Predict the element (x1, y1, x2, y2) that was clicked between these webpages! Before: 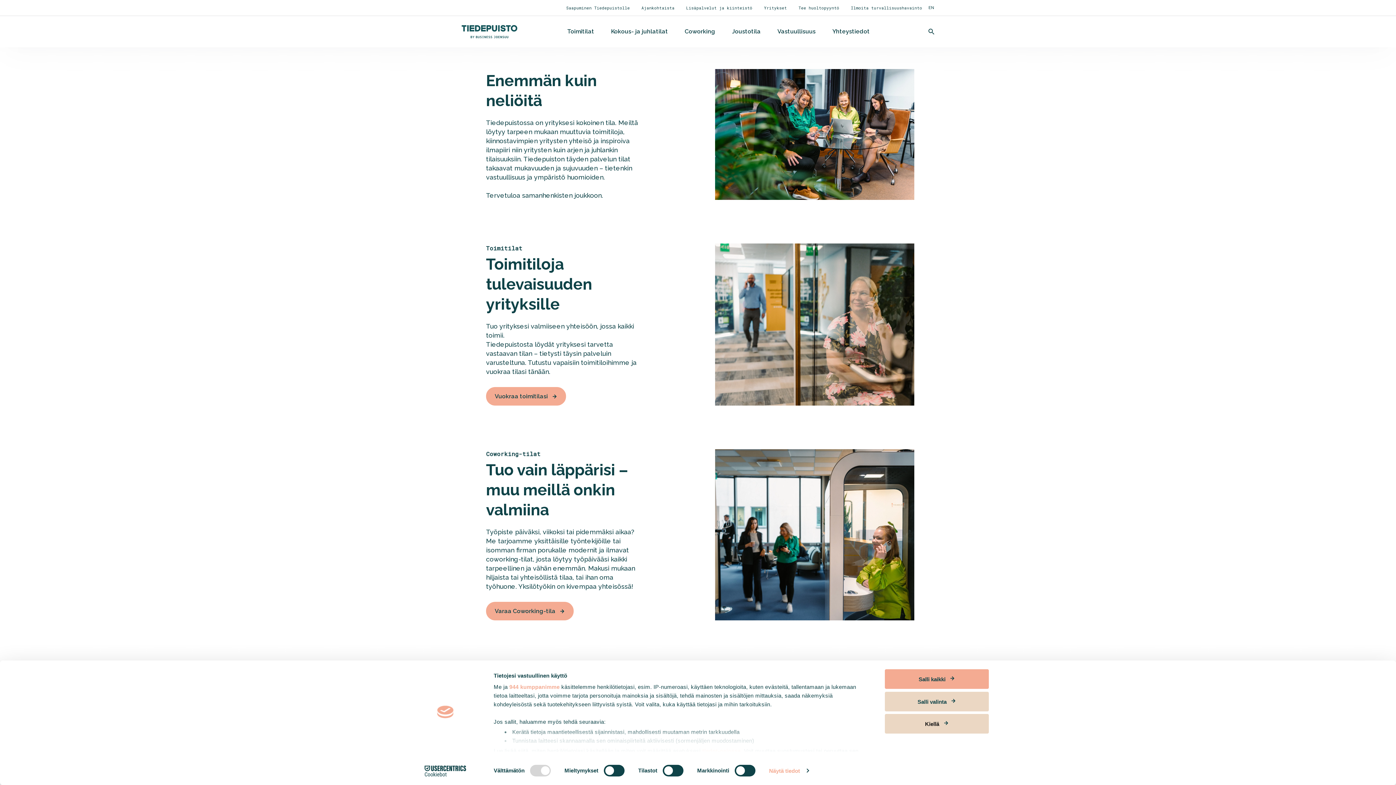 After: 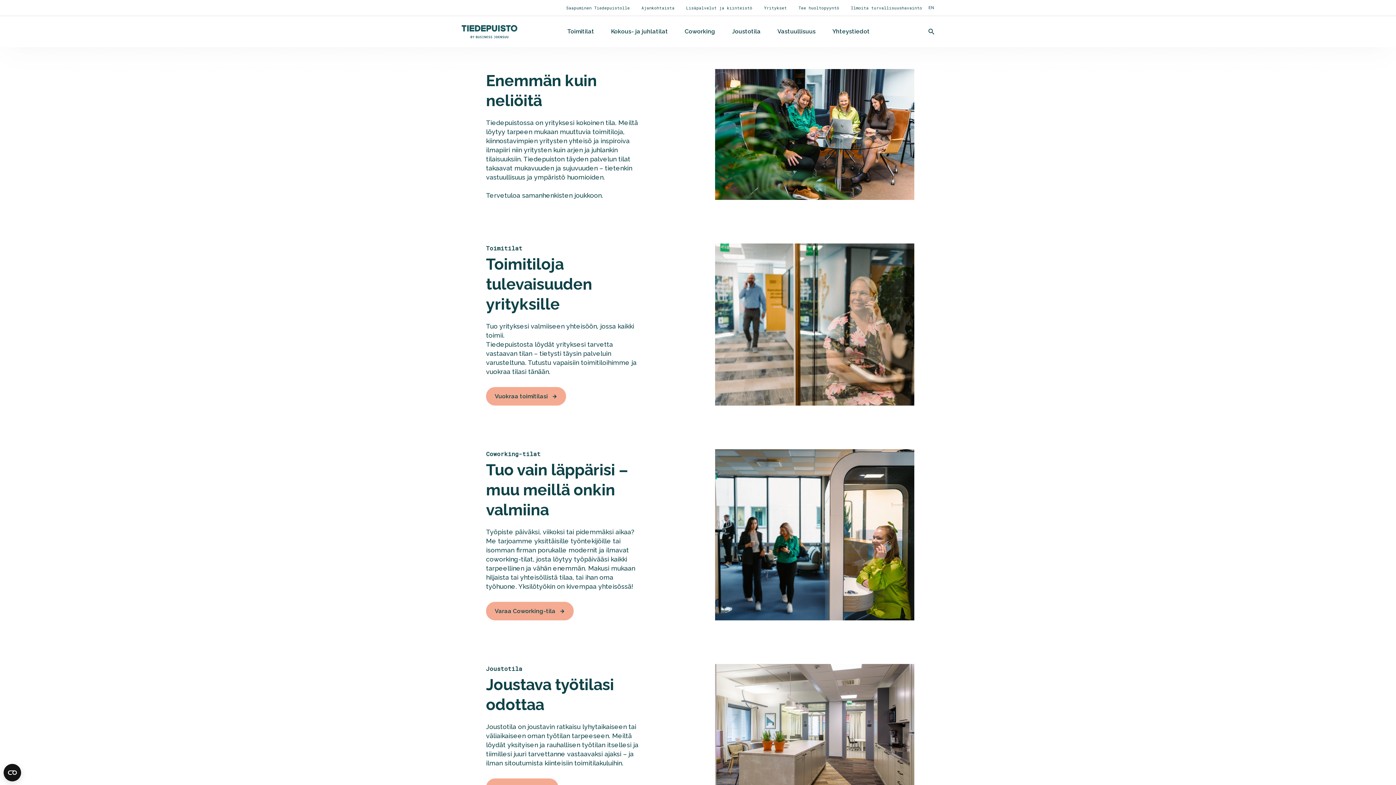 Action: label: Salli valinta bbox: (885, 692, 989, 711)